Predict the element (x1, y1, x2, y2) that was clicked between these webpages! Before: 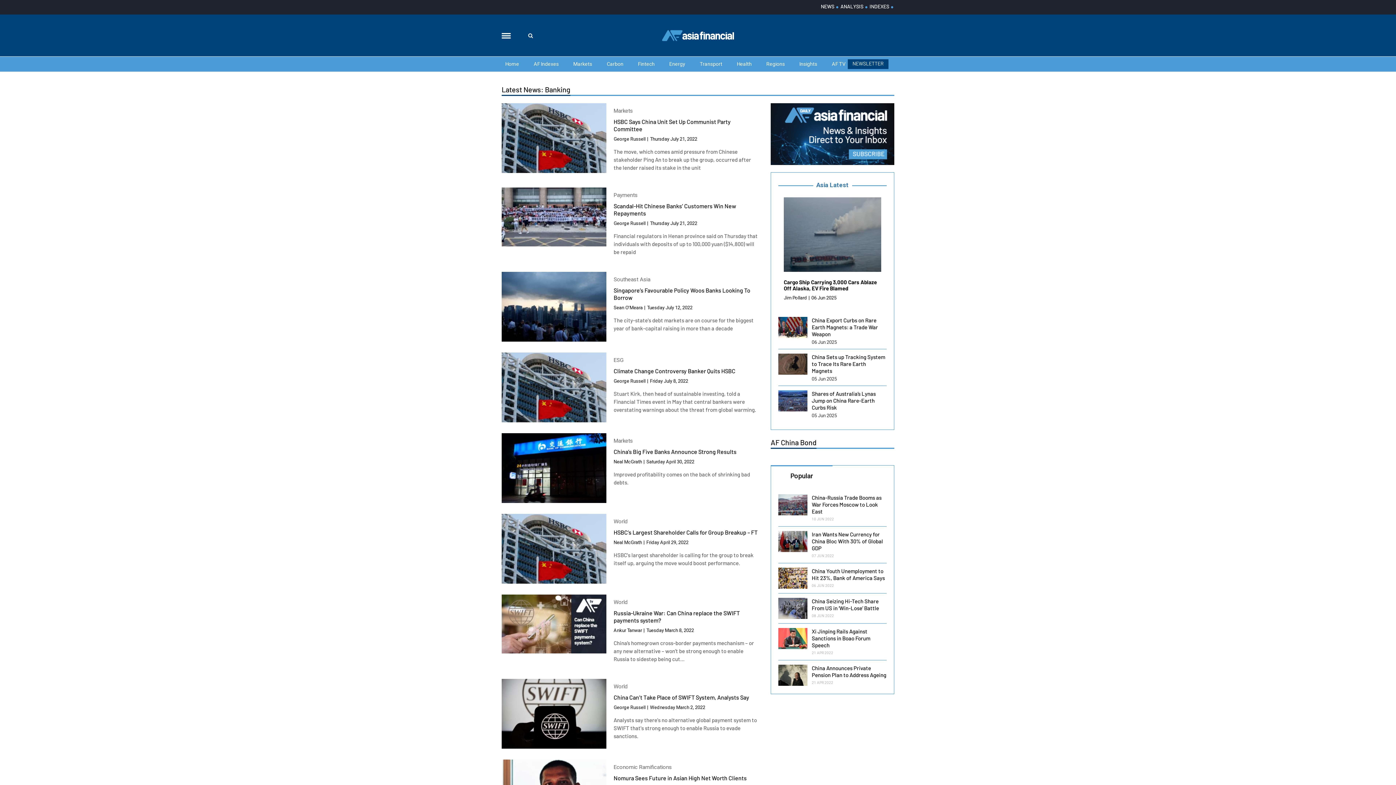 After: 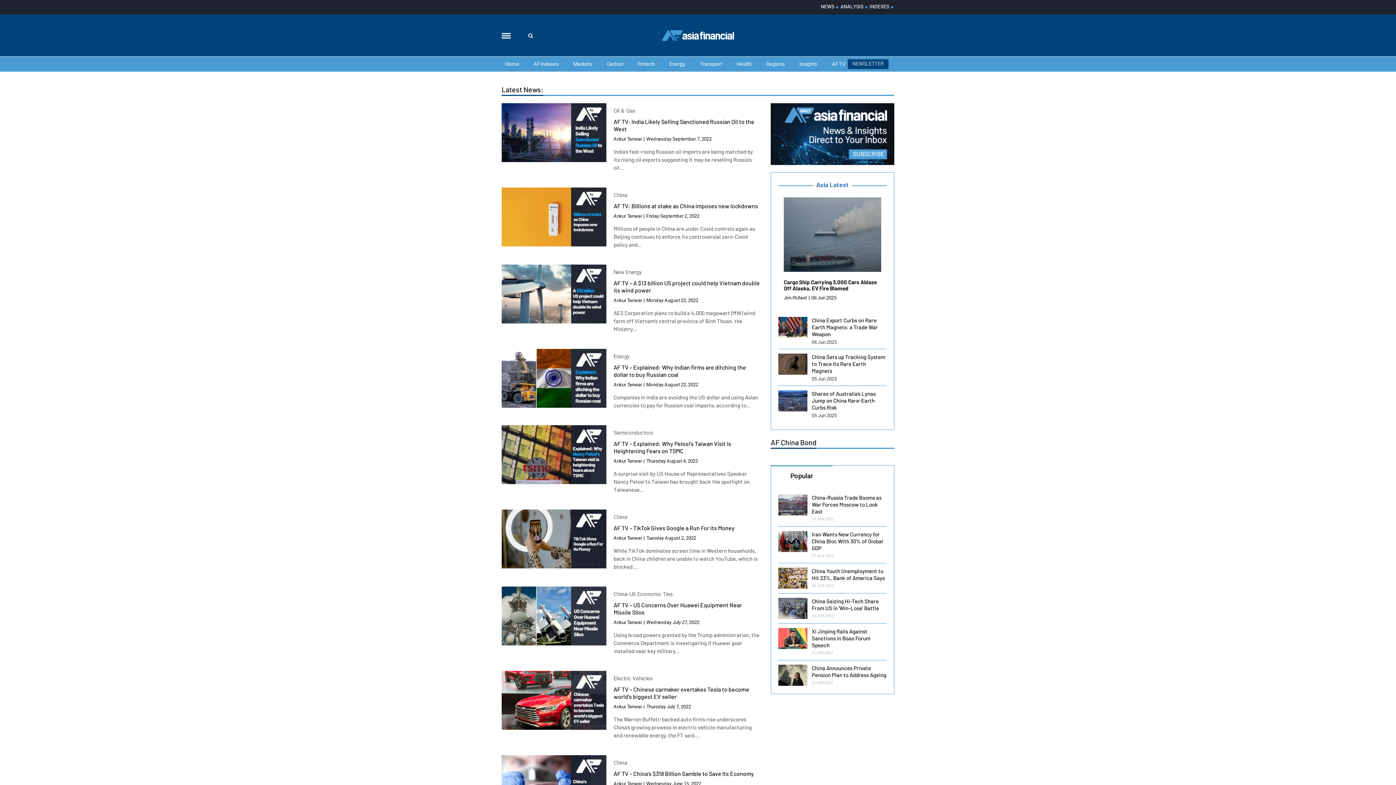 Action: label: Ankur Tanwar bbox: (613, 626, 642, 634)